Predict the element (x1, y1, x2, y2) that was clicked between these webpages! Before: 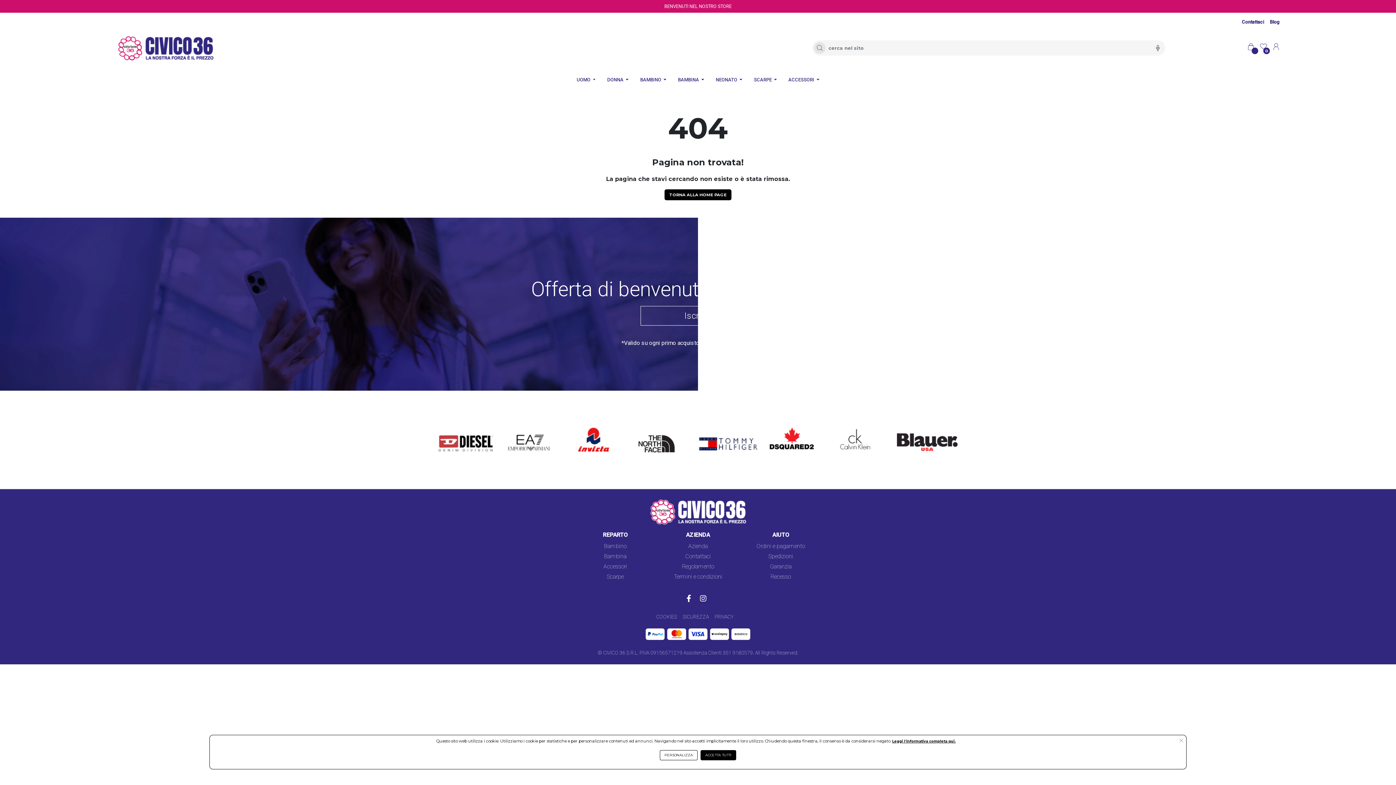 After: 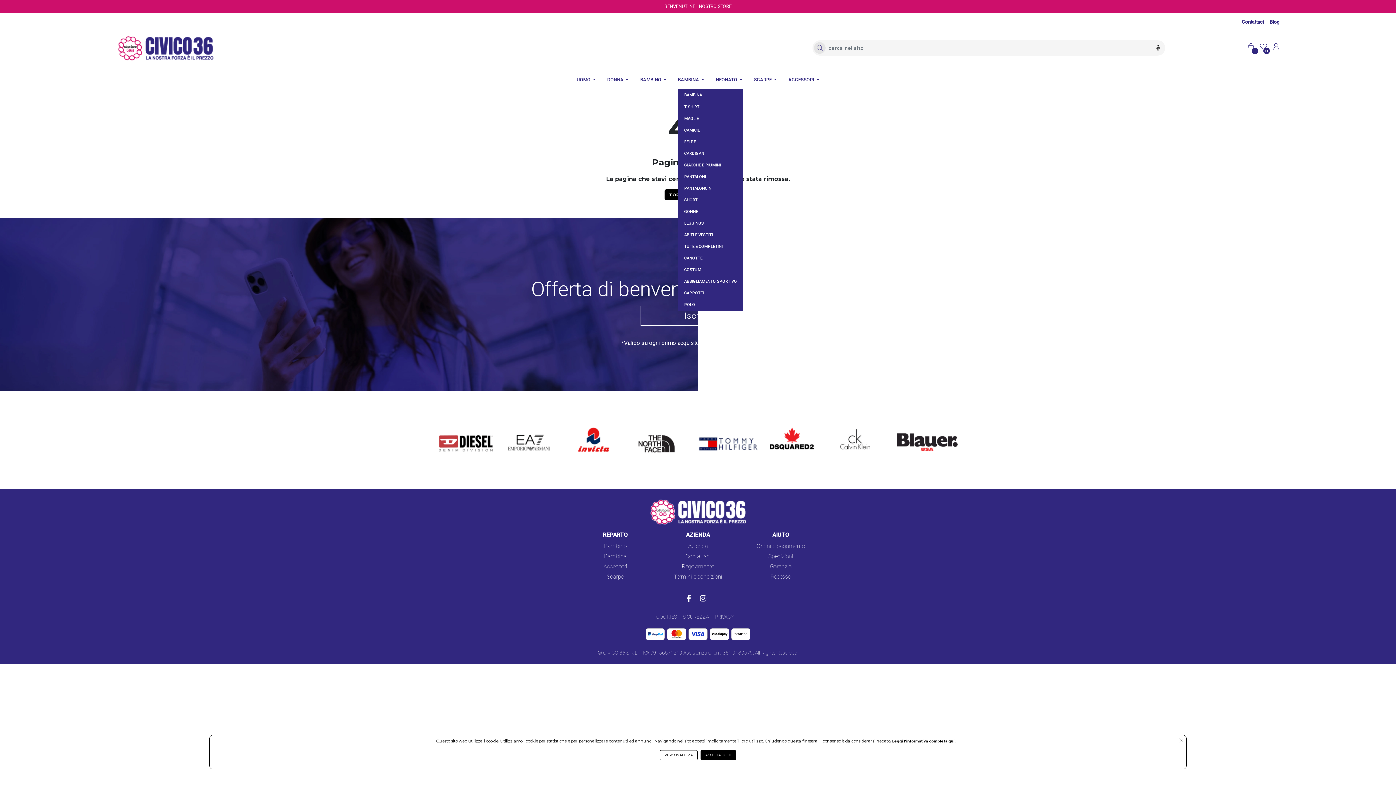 Action: bbox: (678, 70, 704, 89) label: BAMBINA 